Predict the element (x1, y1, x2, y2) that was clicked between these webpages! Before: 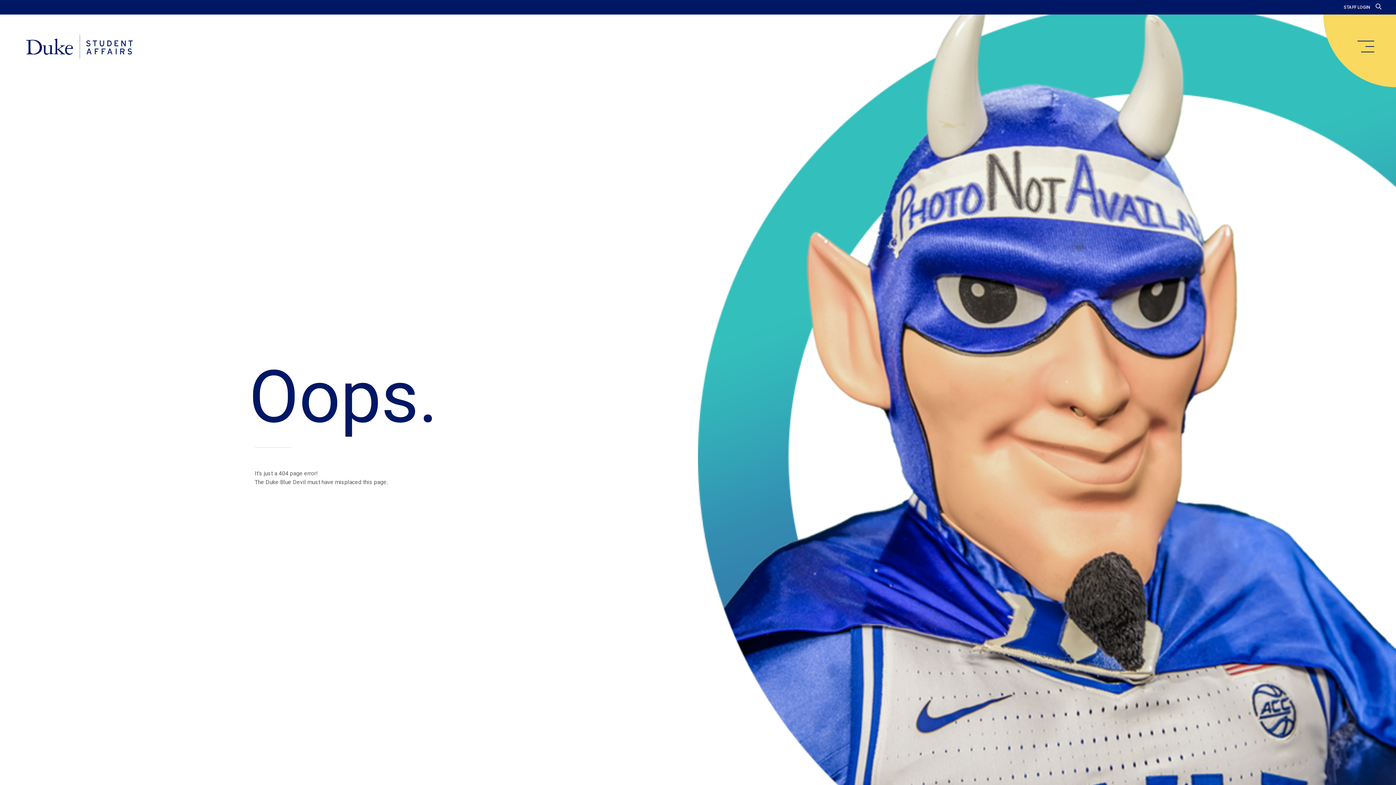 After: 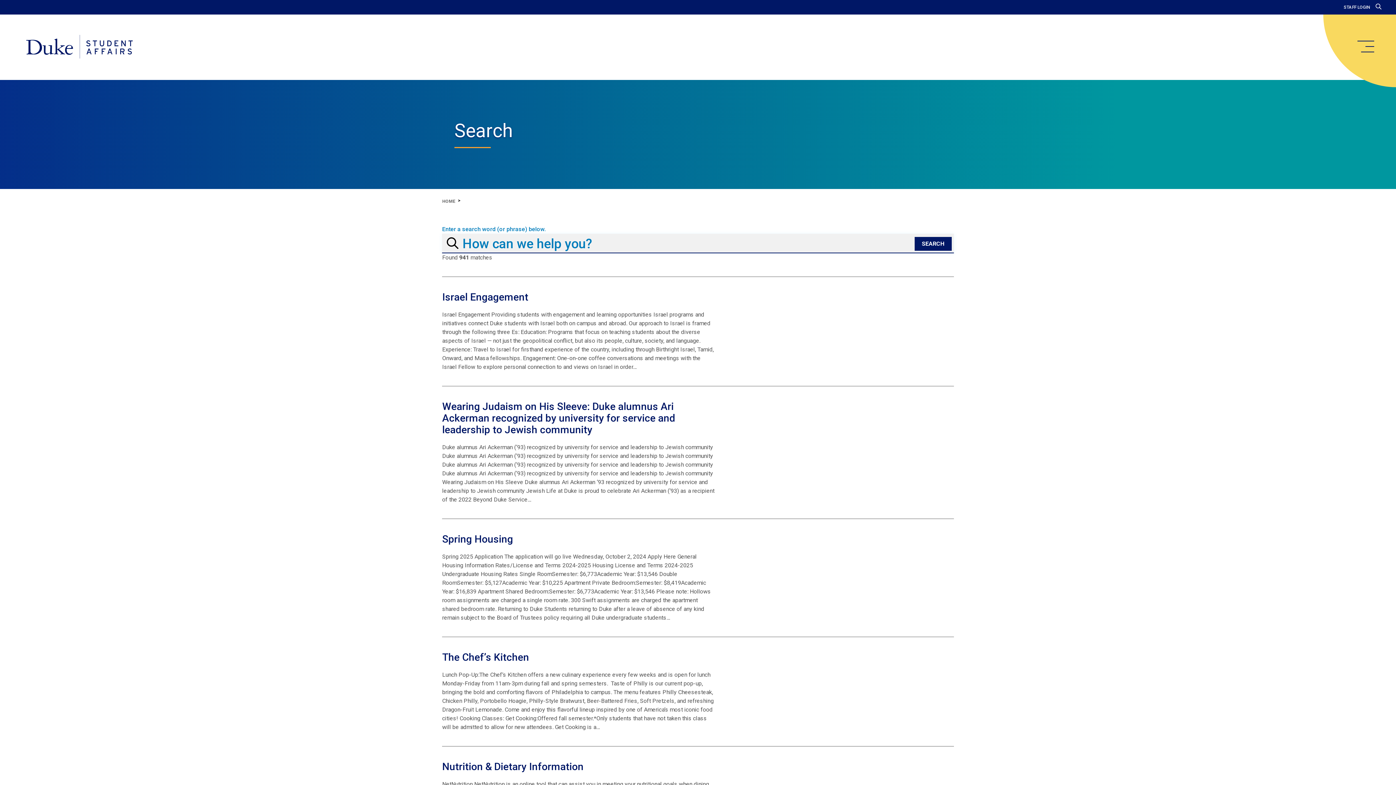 Action: bbox: (1376, 3, 1381, 10)